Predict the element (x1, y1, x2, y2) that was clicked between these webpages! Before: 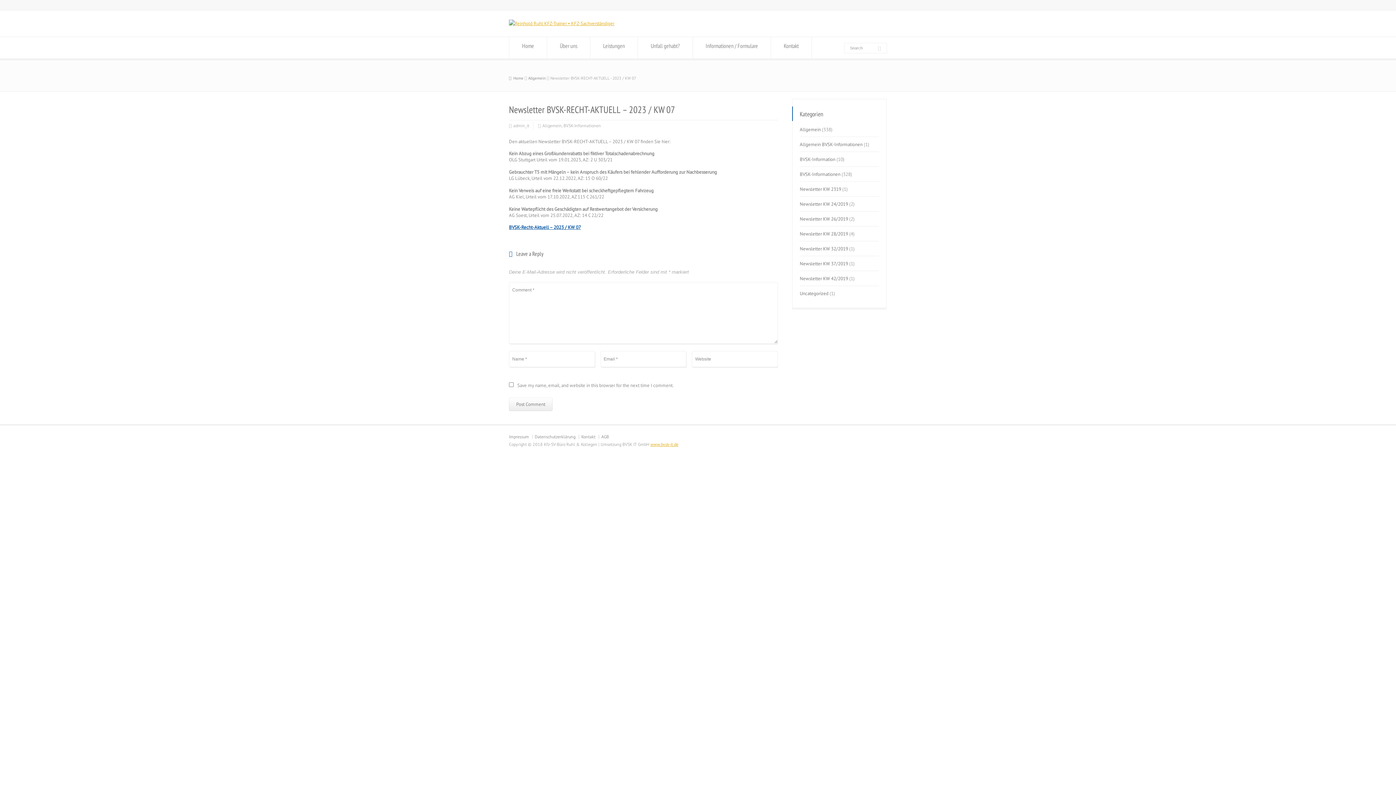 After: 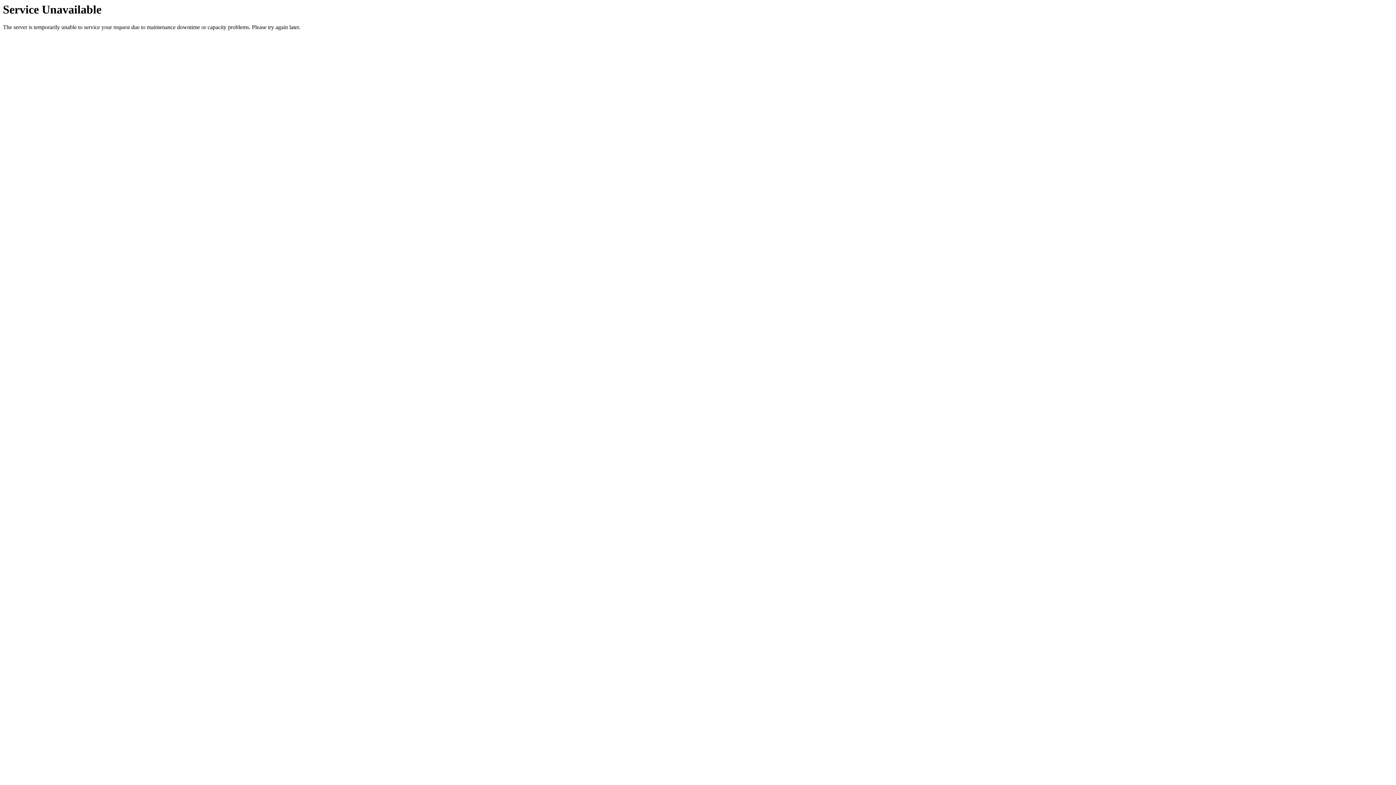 Action: bbox: (638, 37, 692, 58) label: Unfall gehabt?
 